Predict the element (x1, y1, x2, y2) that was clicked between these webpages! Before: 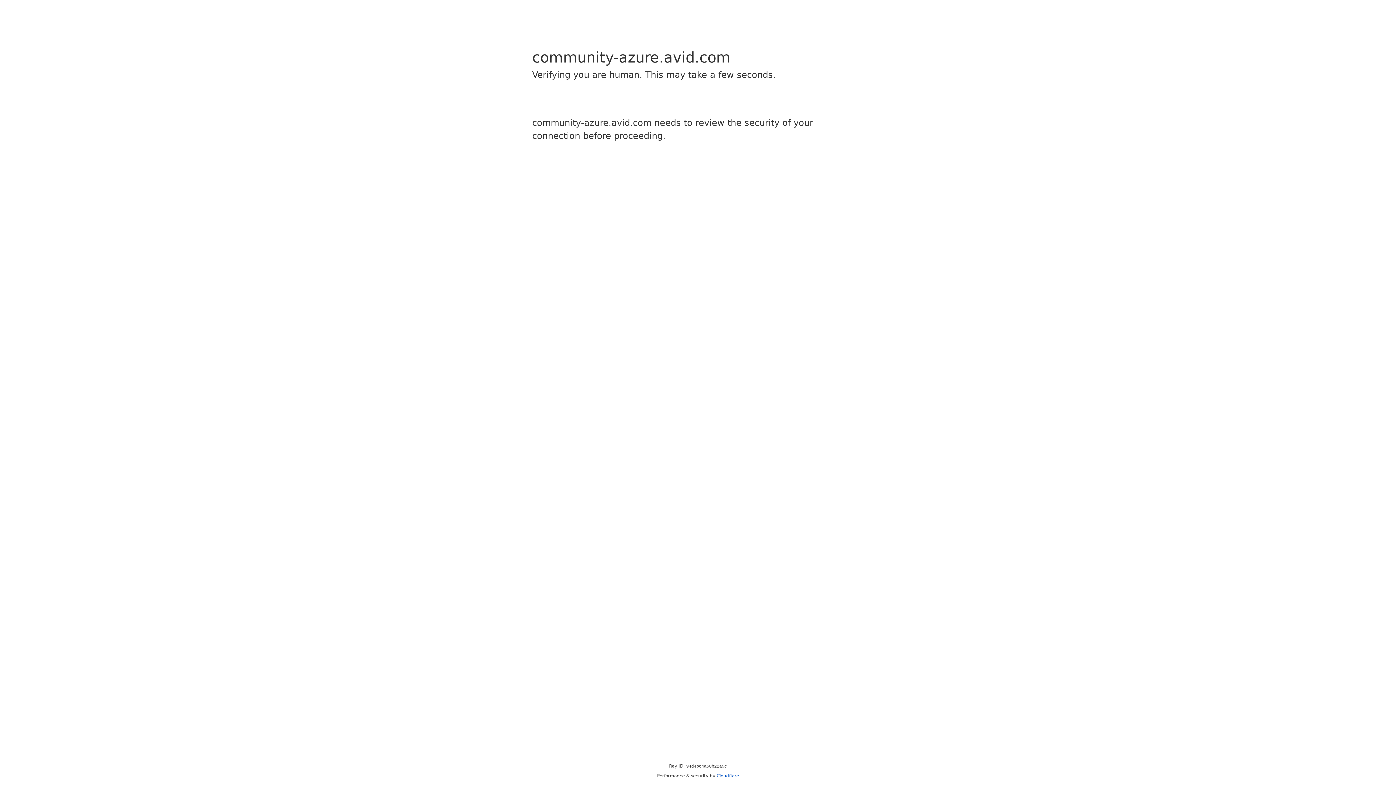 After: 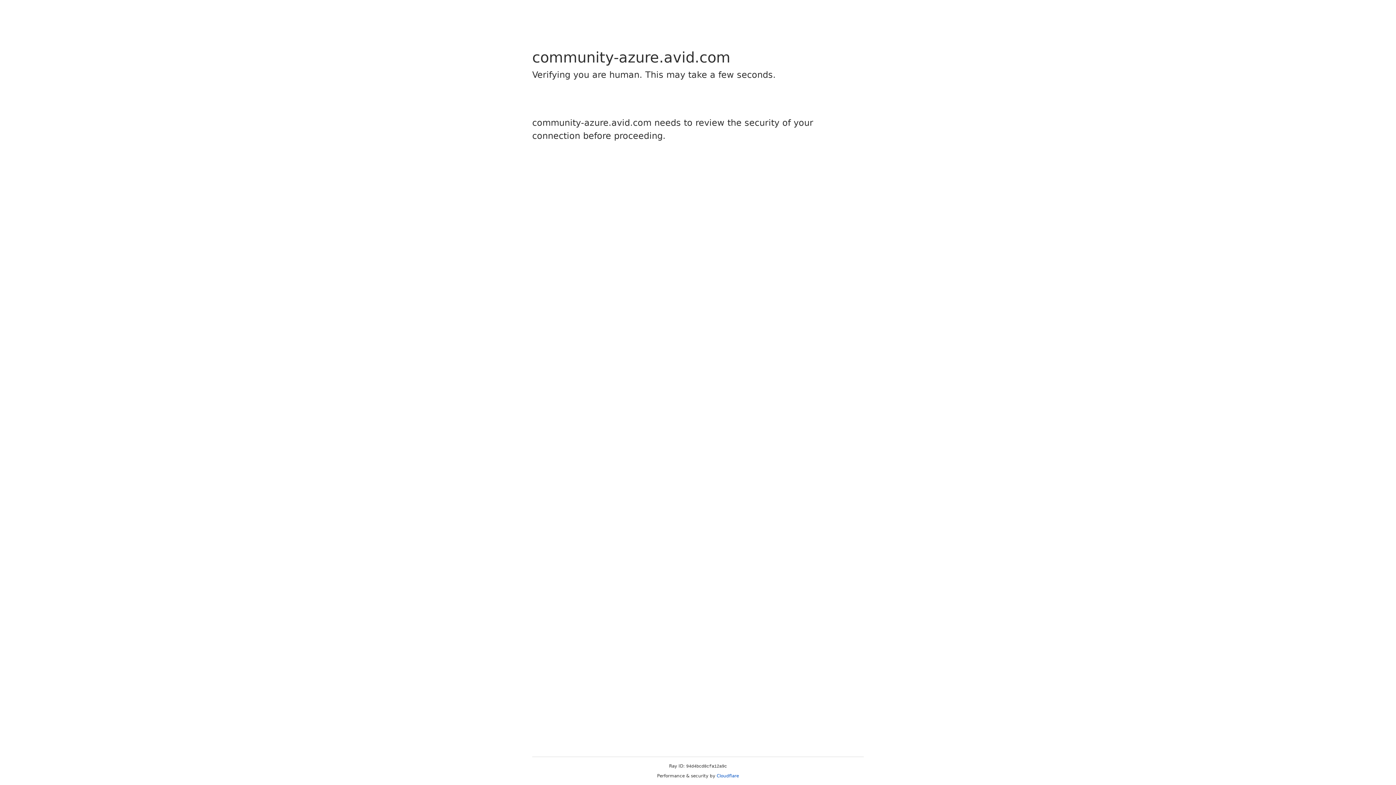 Action: bbox: (716, 773, 739, 778) label: Cloudflare